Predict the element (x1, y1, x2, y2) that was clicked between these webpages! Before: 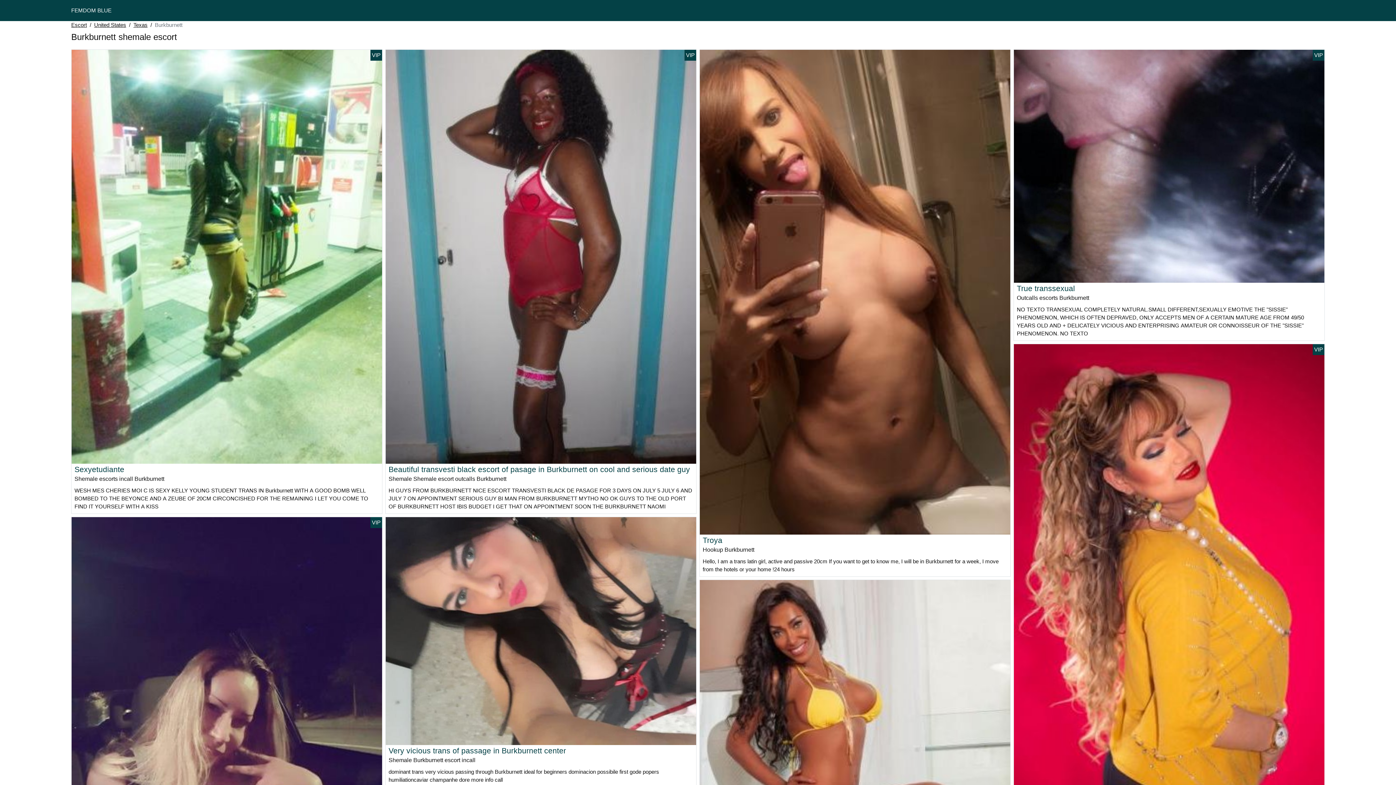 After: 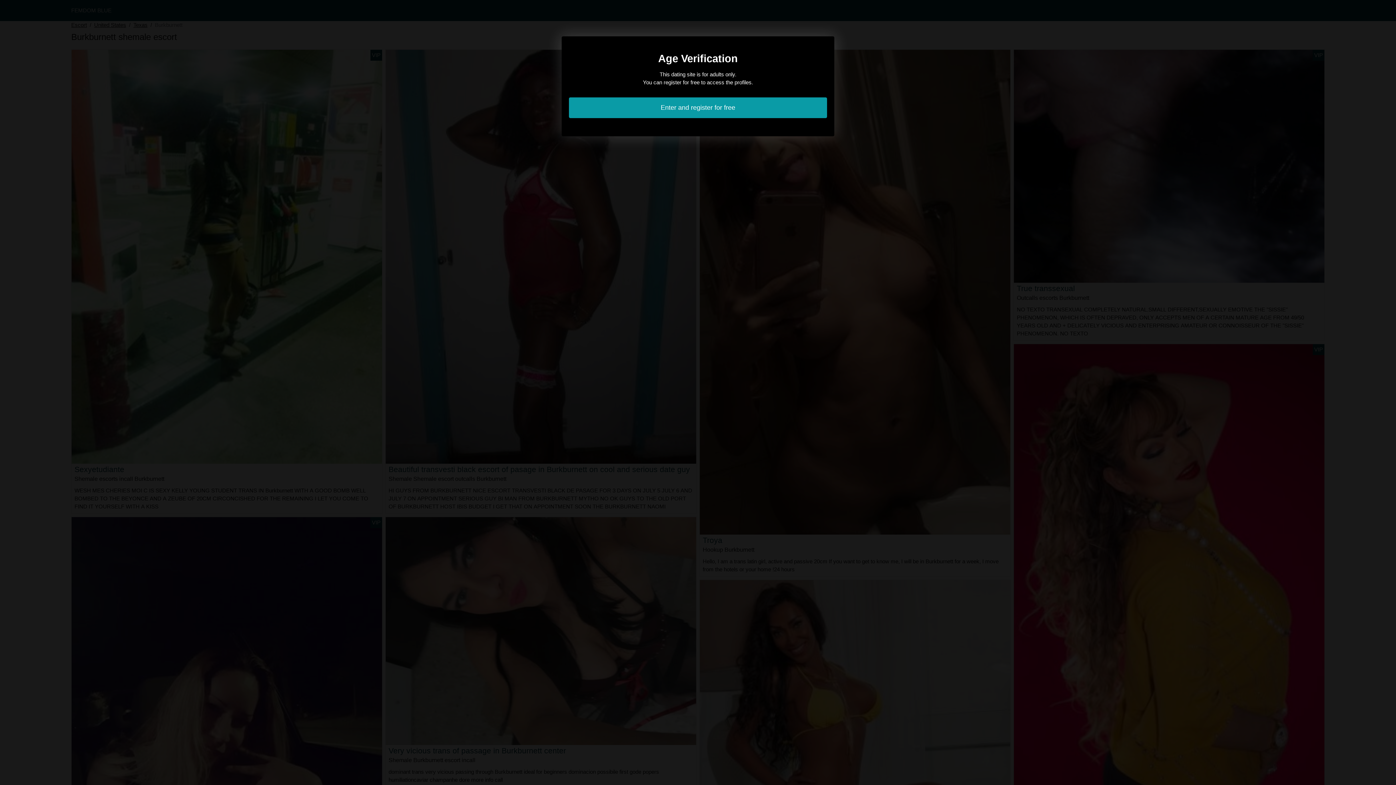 Action: bbox: (702, 536, 722, 544) label: Troya